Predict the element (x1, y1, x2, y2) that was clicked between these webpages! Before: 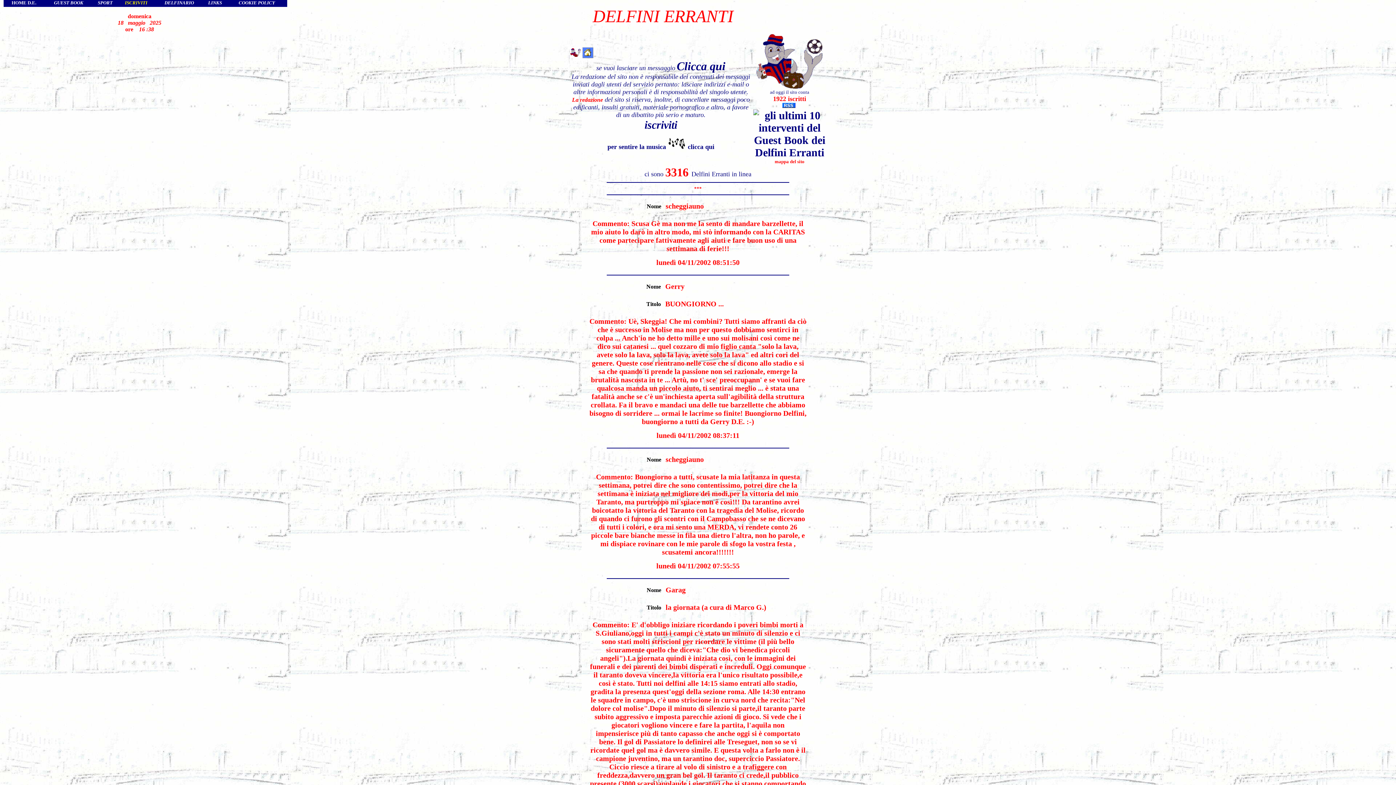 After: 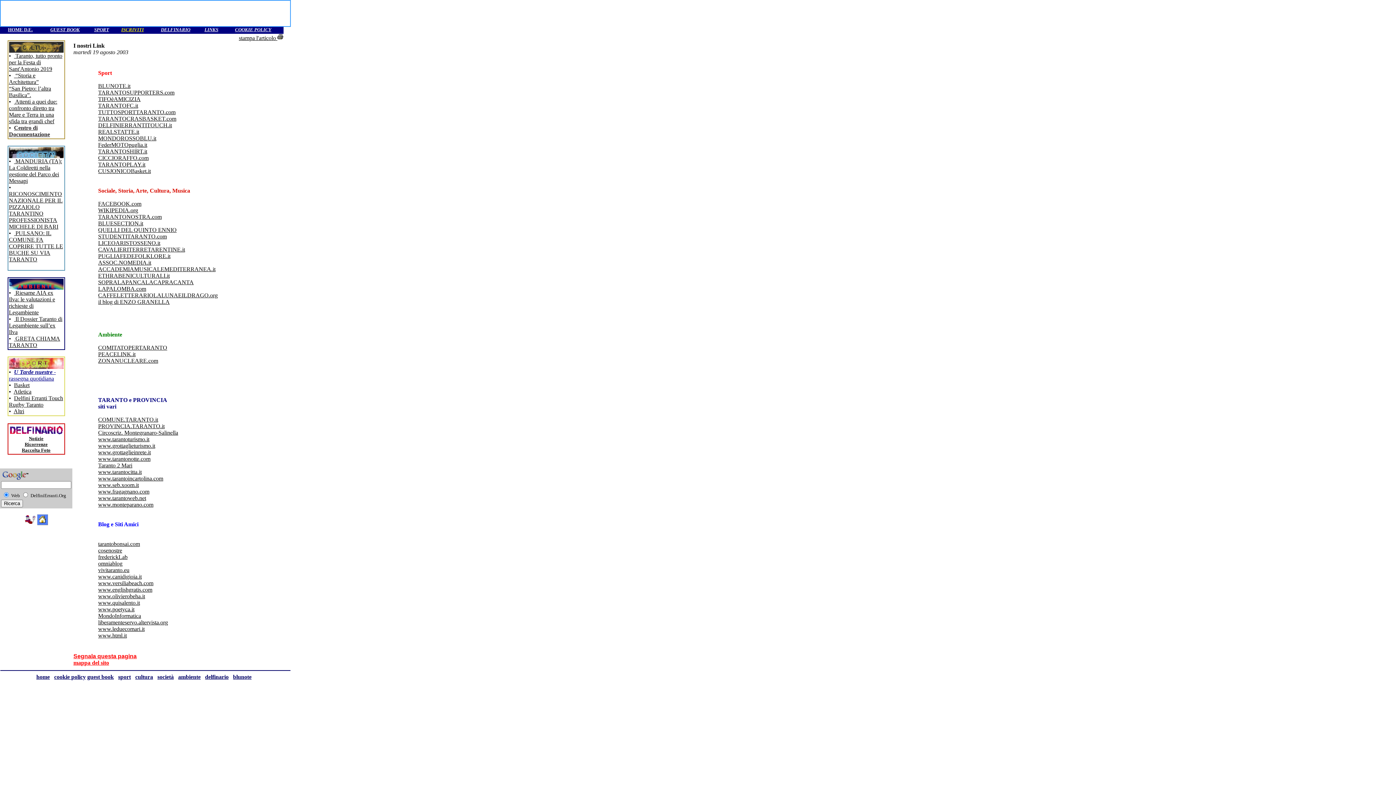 Action: label: LINKS bbox: (208, -5, 222, 6)